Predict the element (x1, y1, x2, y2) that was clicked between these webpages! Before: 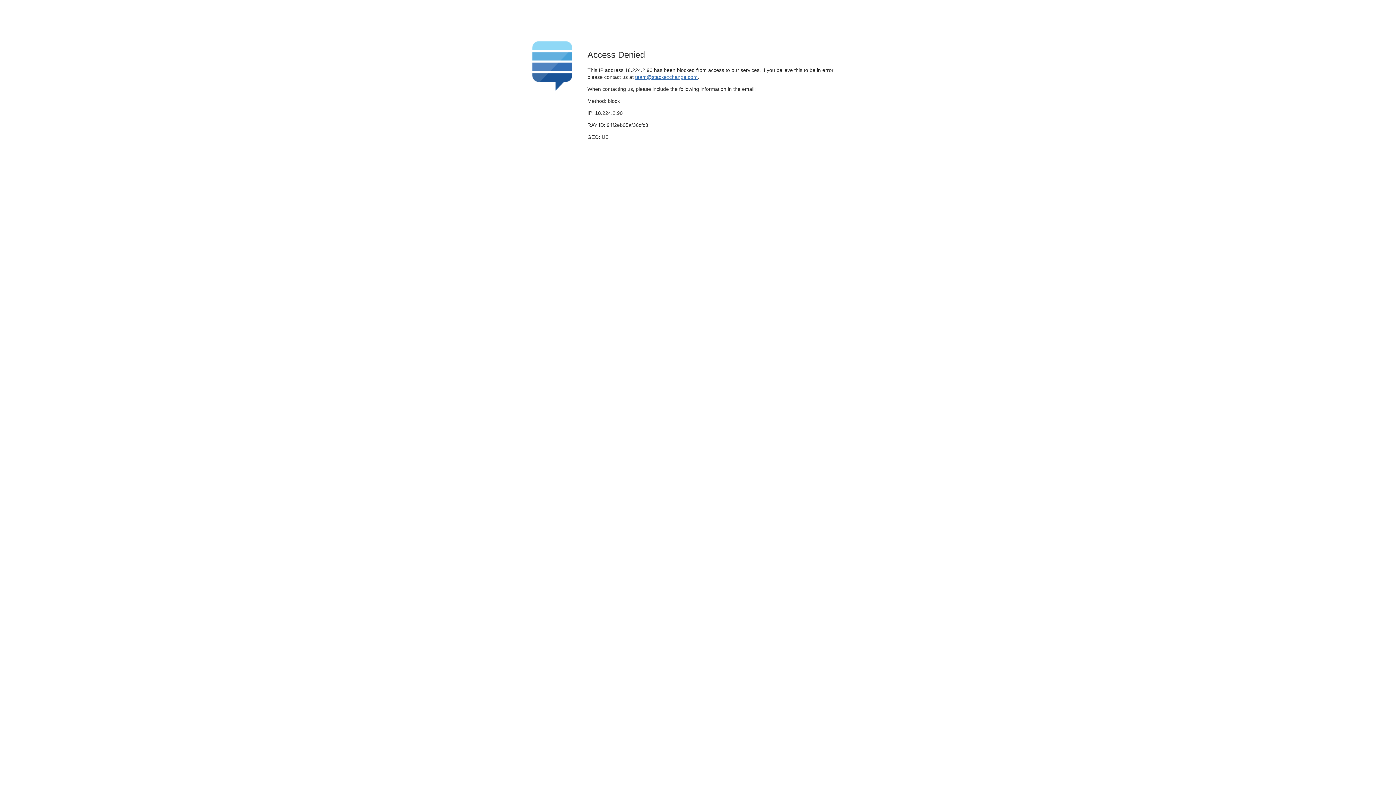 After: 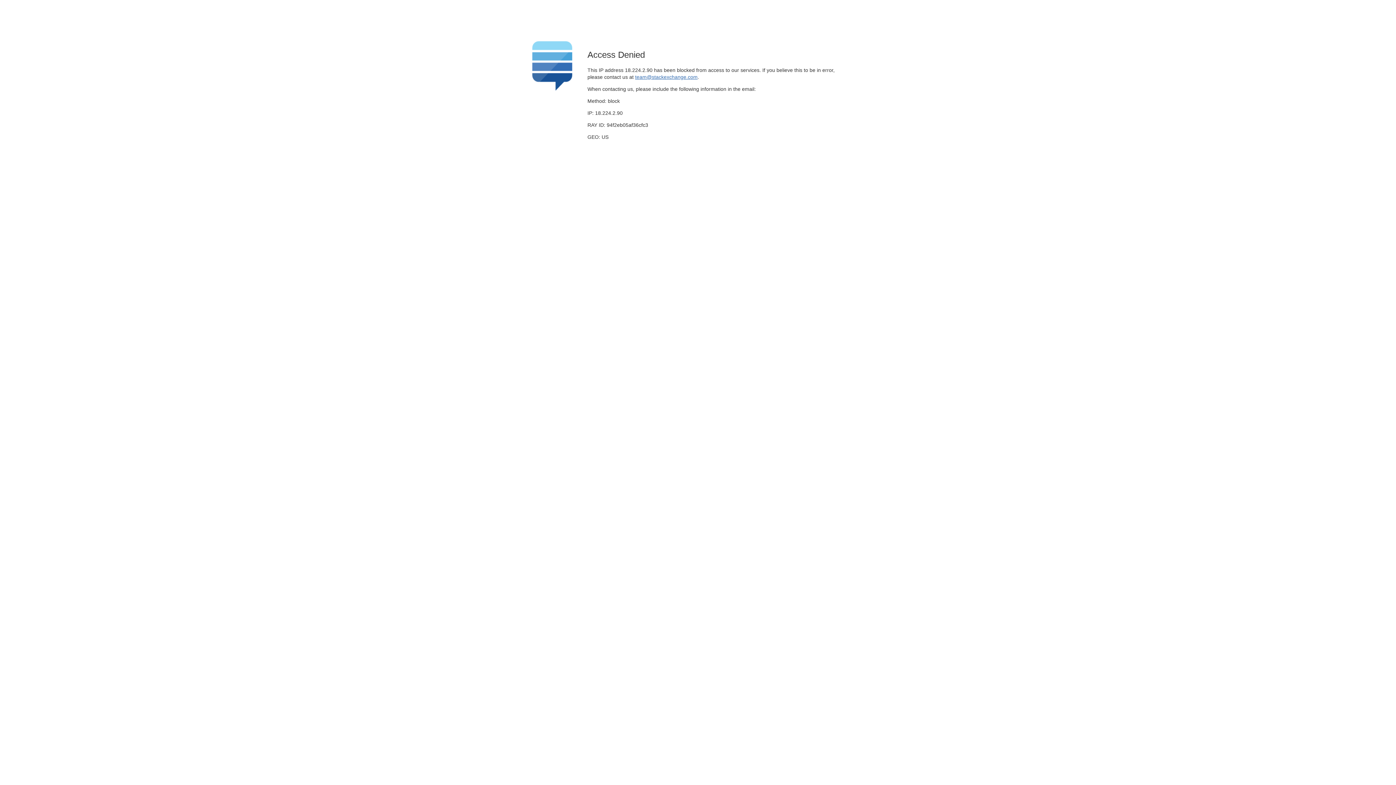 Action: label: team@stackexchange.com bbox: (635, 74, 697, 79)